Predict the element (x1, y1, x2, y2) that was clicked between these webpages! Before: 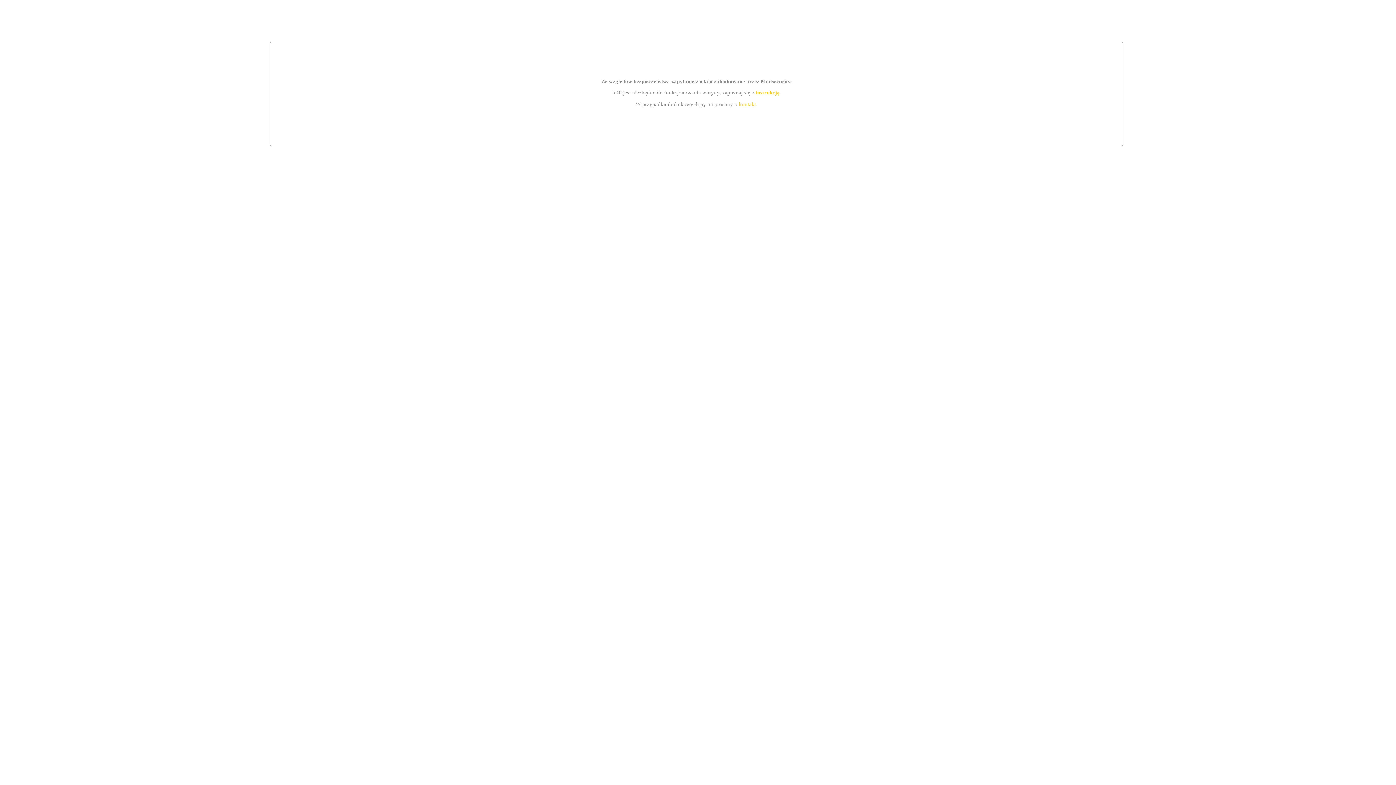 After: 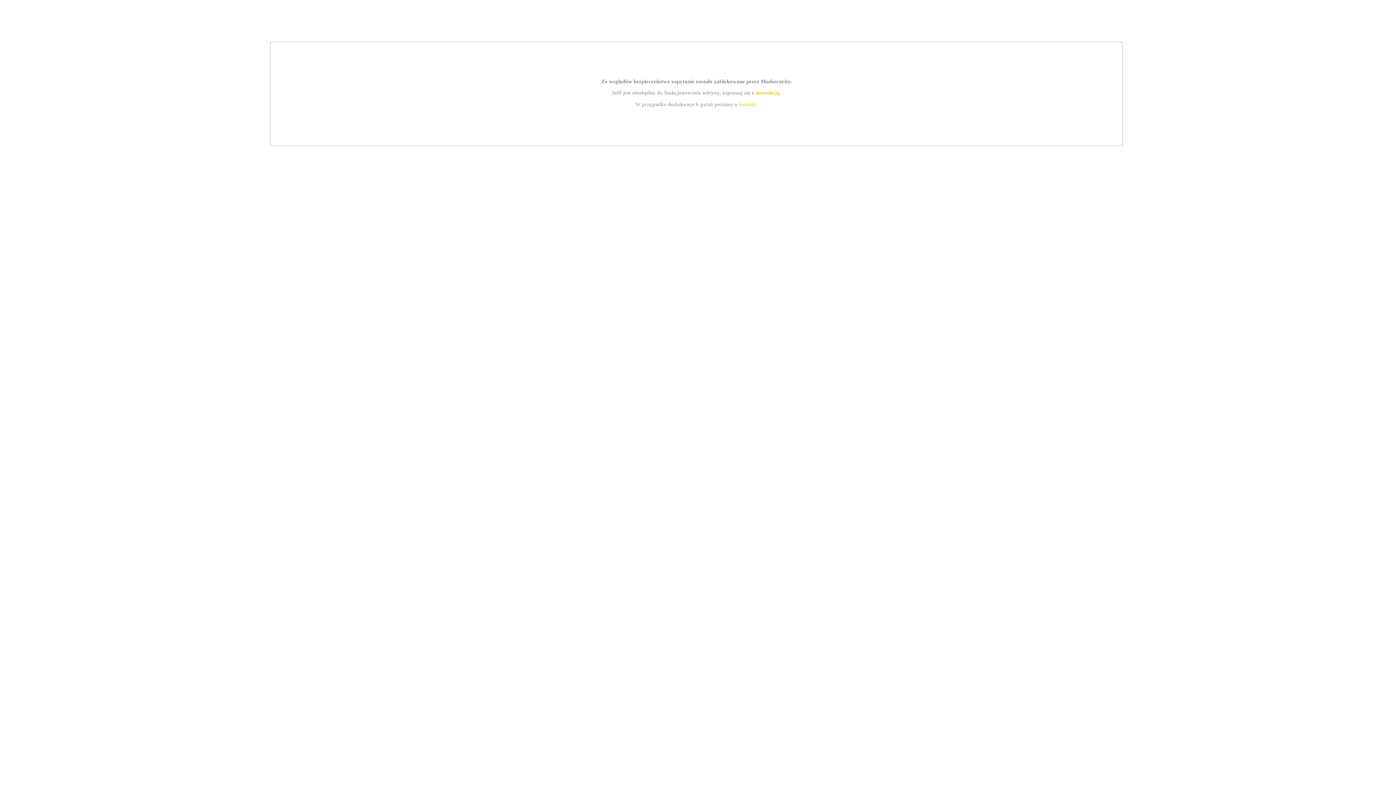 Action: bbox: (739, 101, 756, 107) label: kontakt